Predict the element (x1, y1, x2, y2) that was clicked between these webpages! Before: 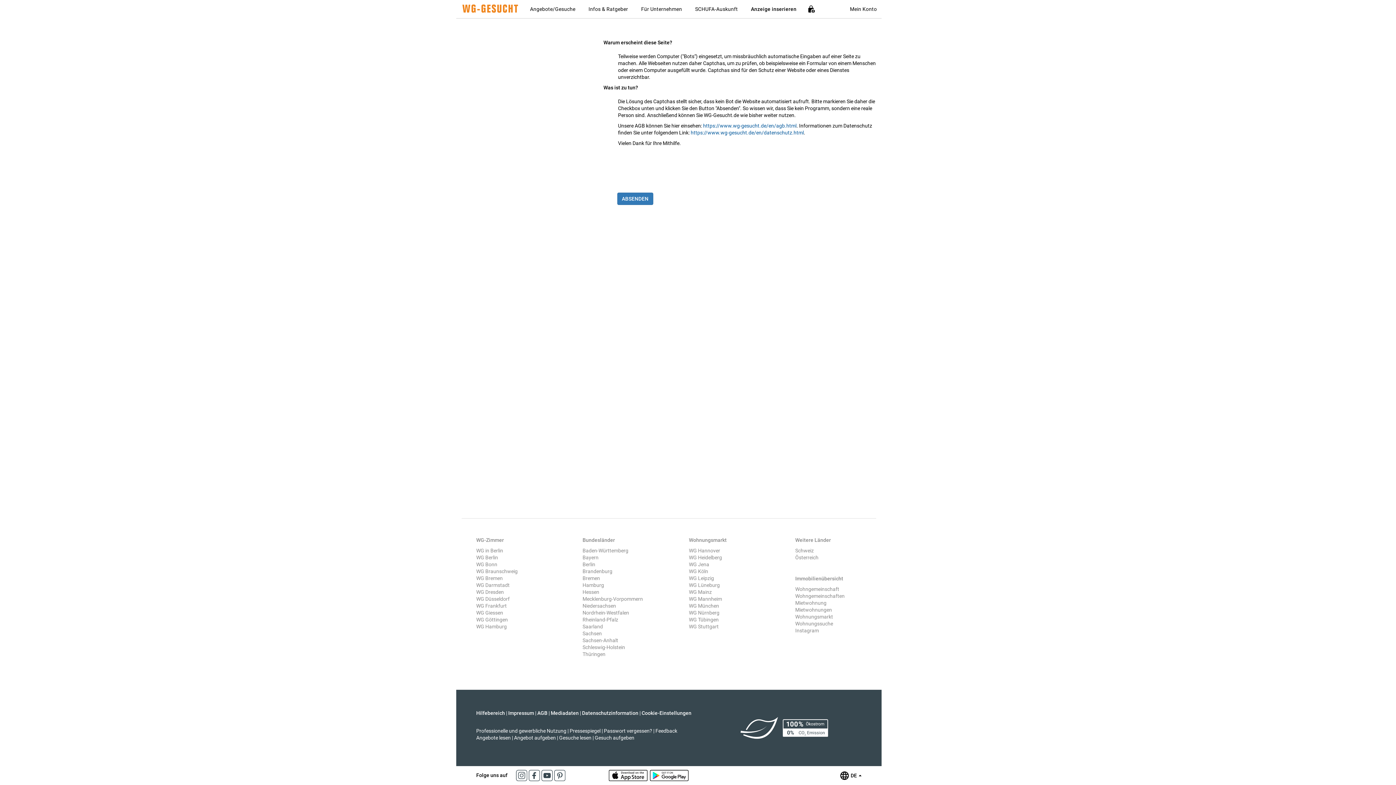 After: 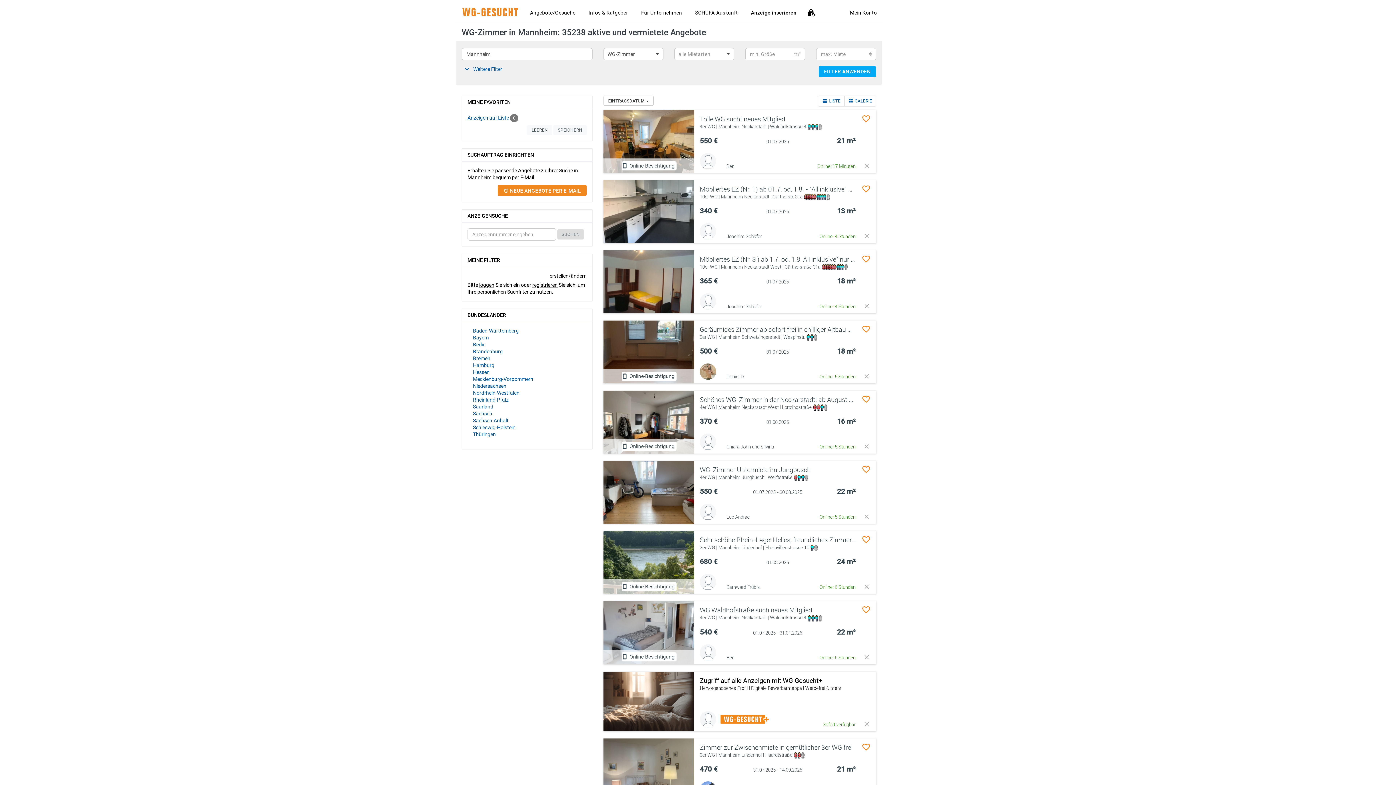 Action: label: WG Mannheim bbox: (689, 596, 722, 602)